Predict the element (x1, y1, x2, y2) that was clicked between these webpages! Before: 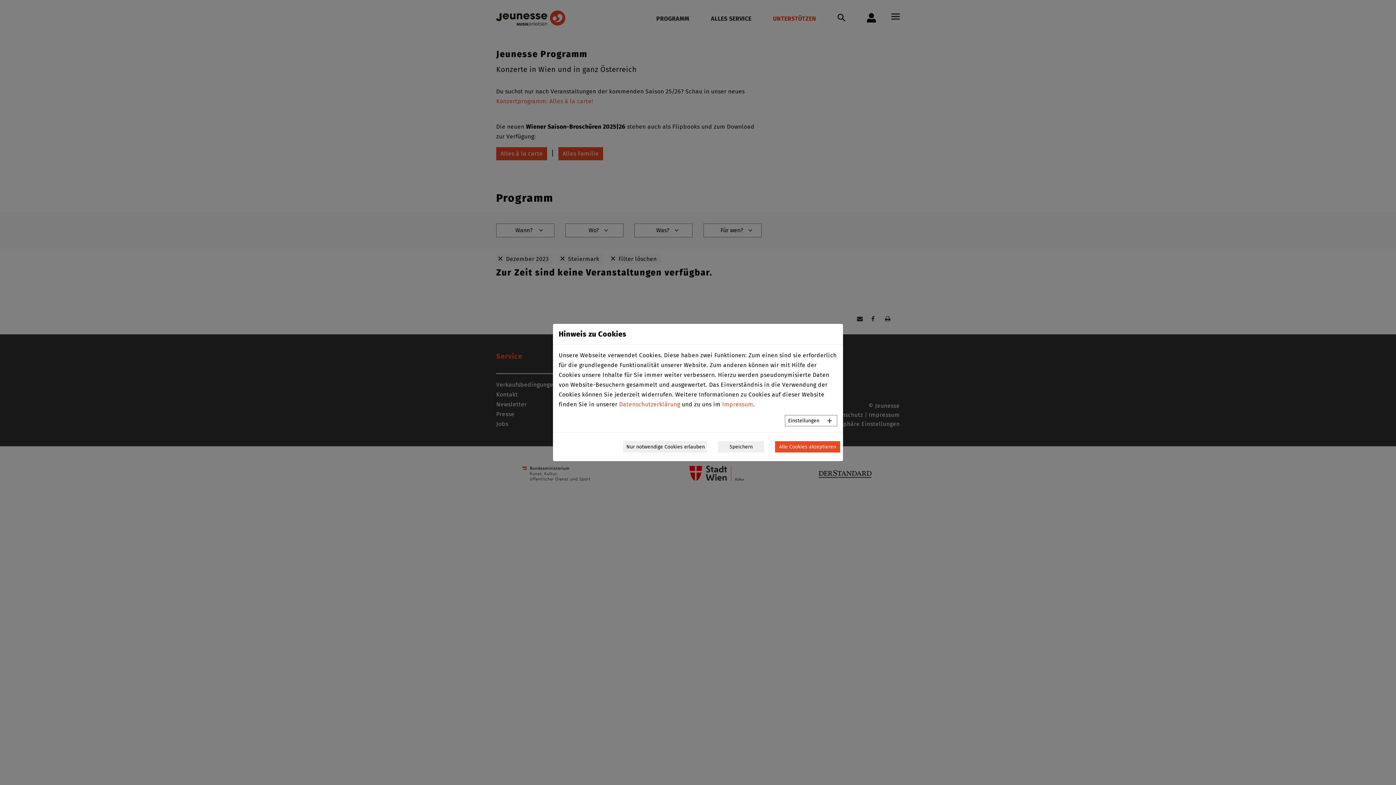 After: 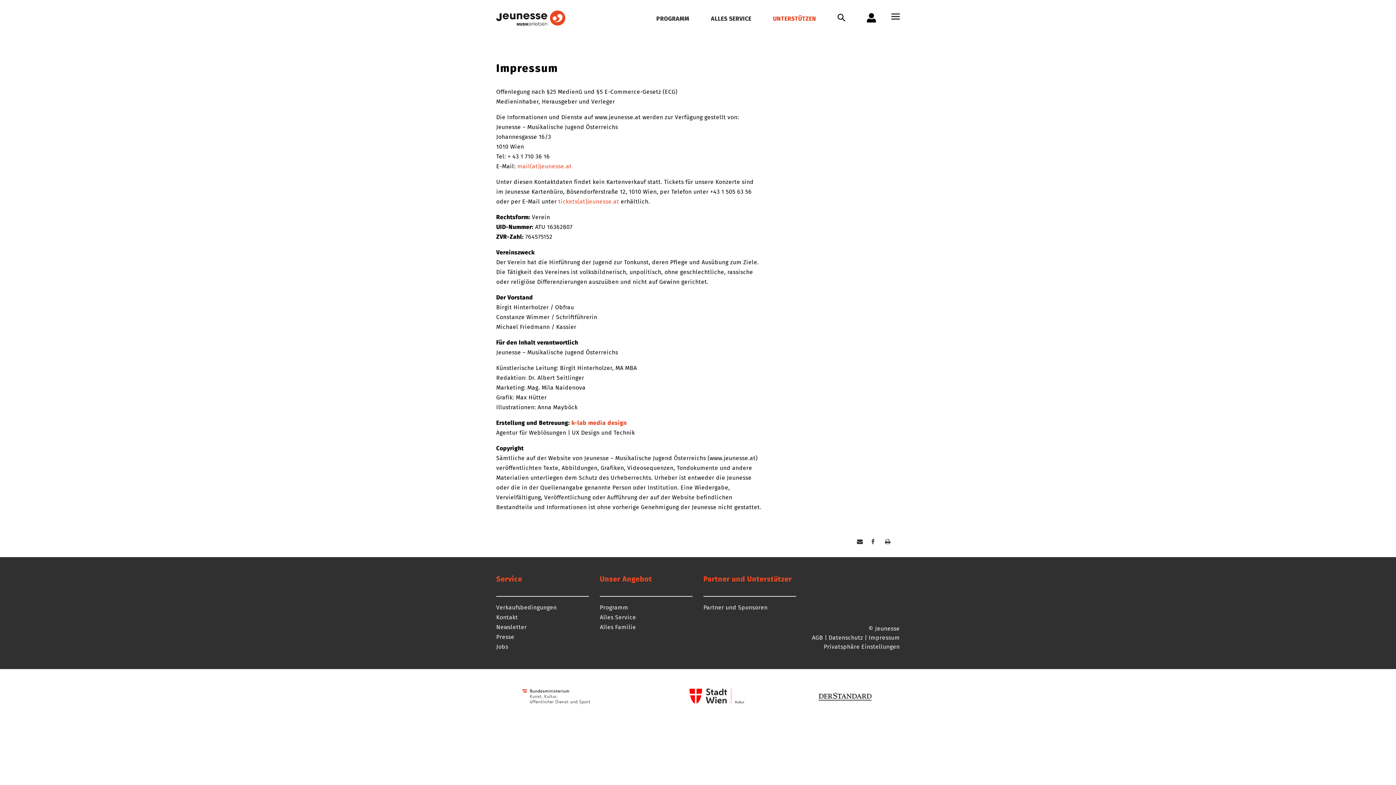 Action: bbox: (722, 401, 753, 408) label: Impressum